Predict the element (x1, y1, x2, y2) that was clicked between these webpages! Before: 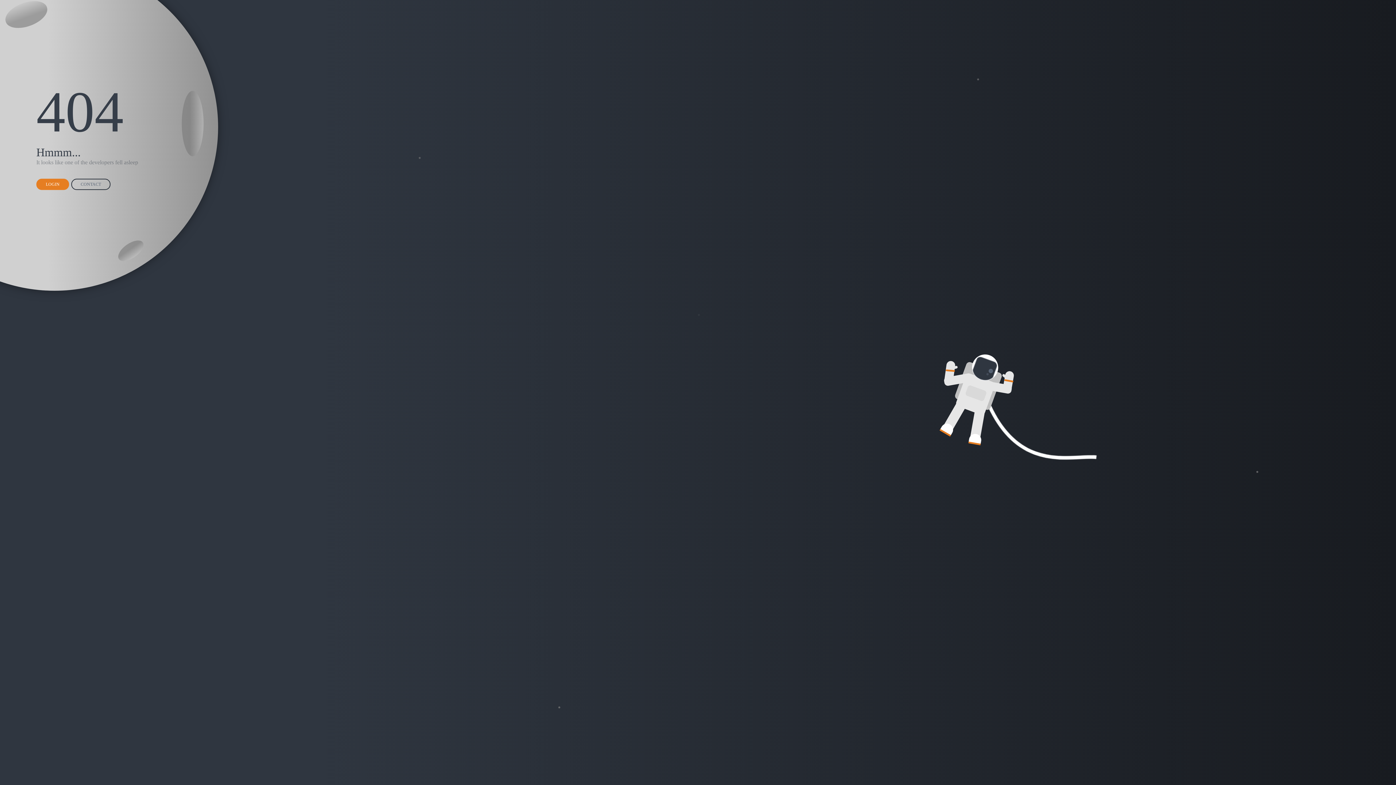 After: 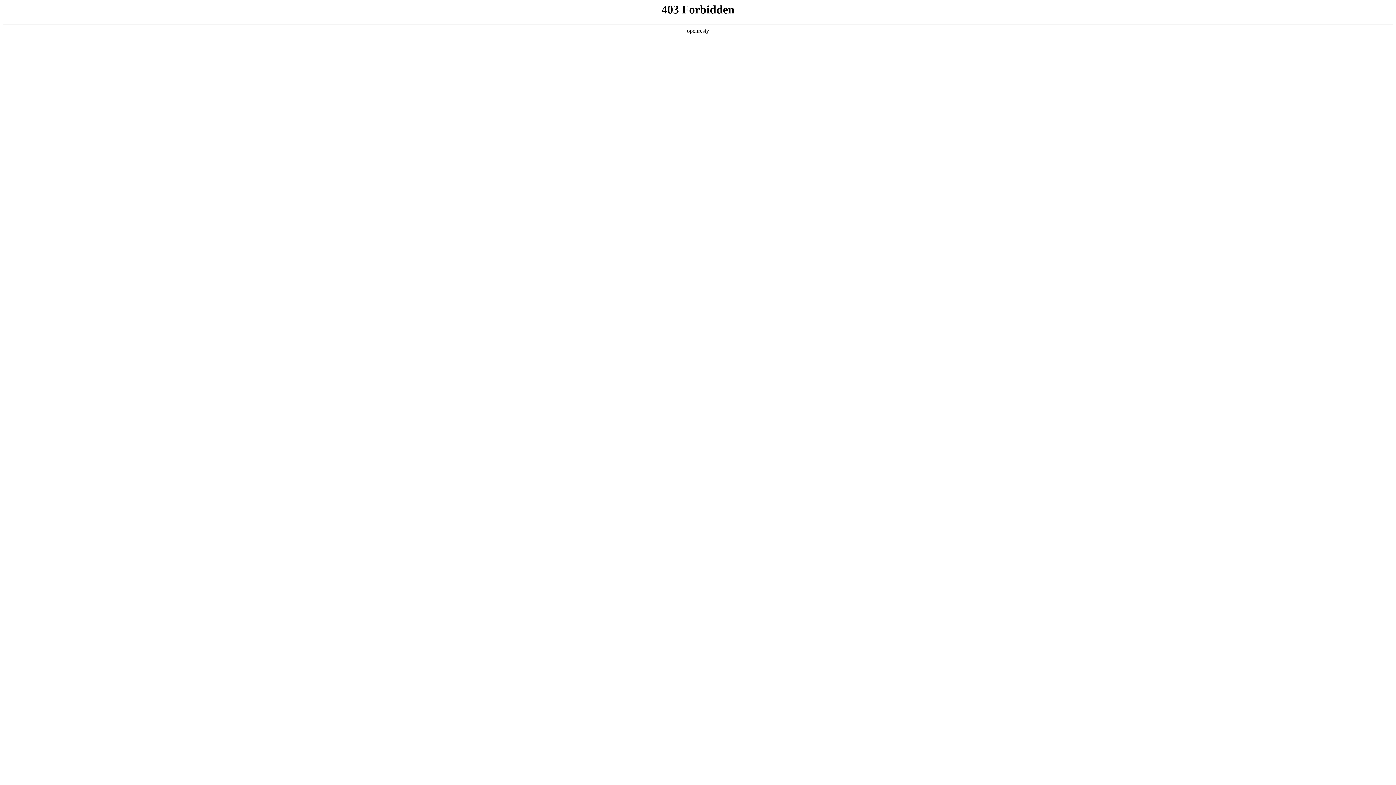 Action: bbox: (36, 178, 69, 190) label: LOGIN